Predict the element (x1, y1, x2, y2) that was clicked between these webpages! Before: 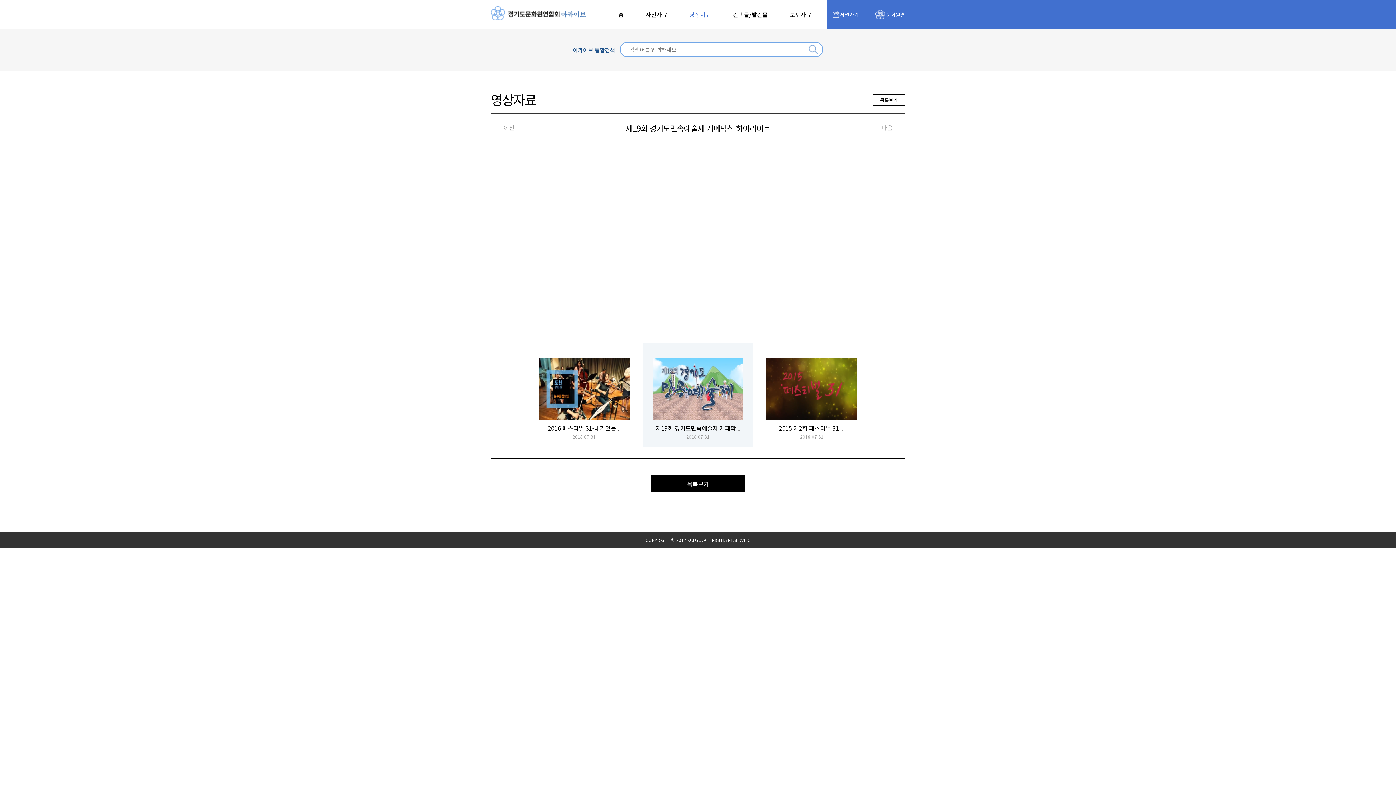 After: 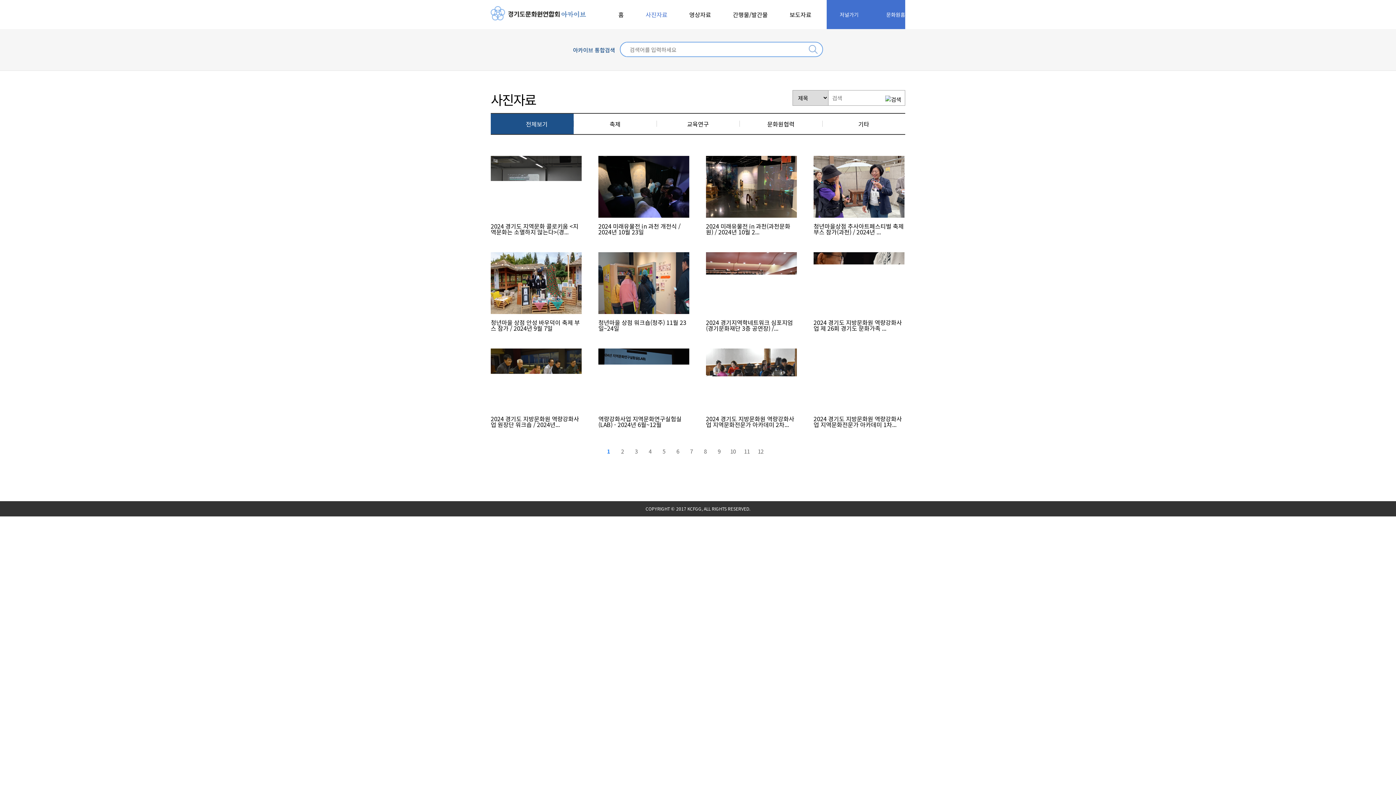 Action: bbox: (634, 6, 678, 22) label: 사진자료